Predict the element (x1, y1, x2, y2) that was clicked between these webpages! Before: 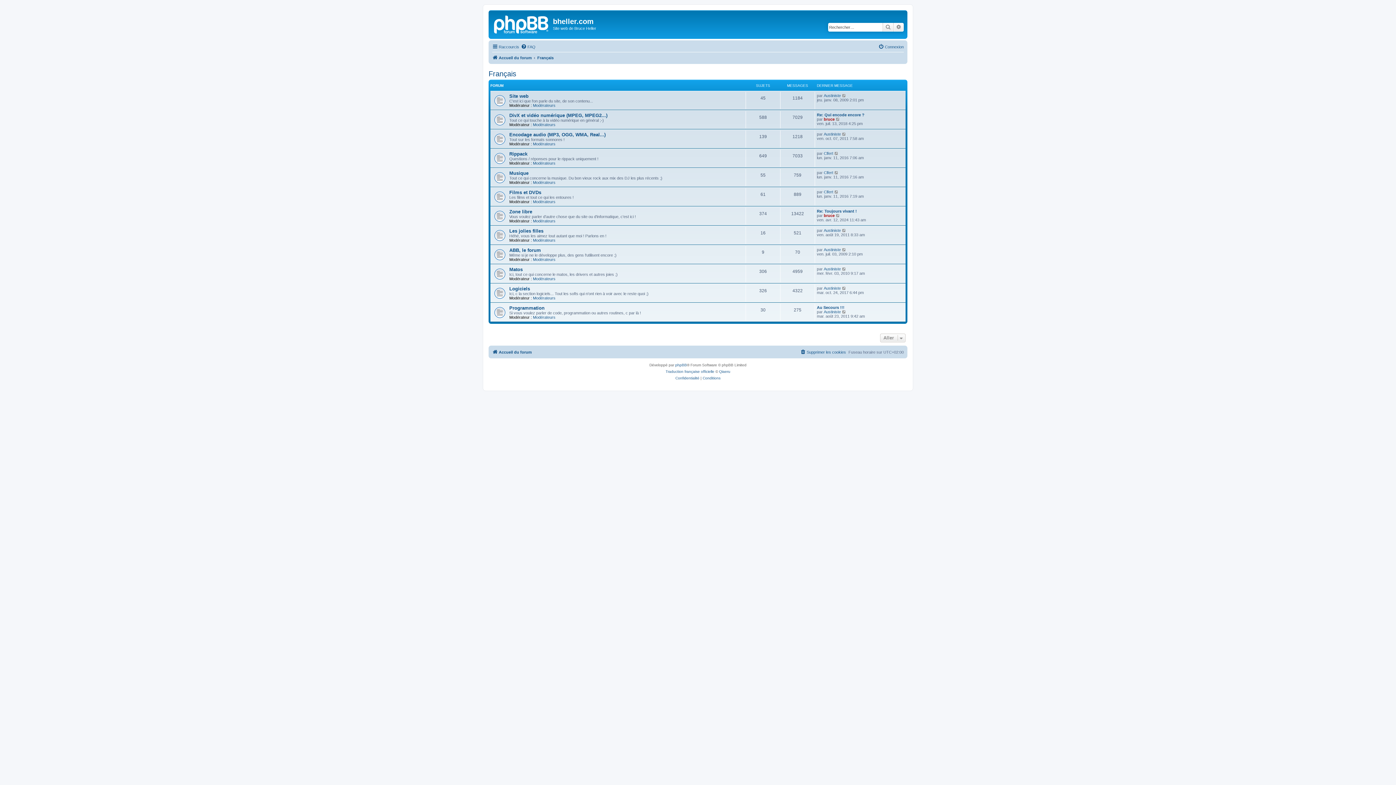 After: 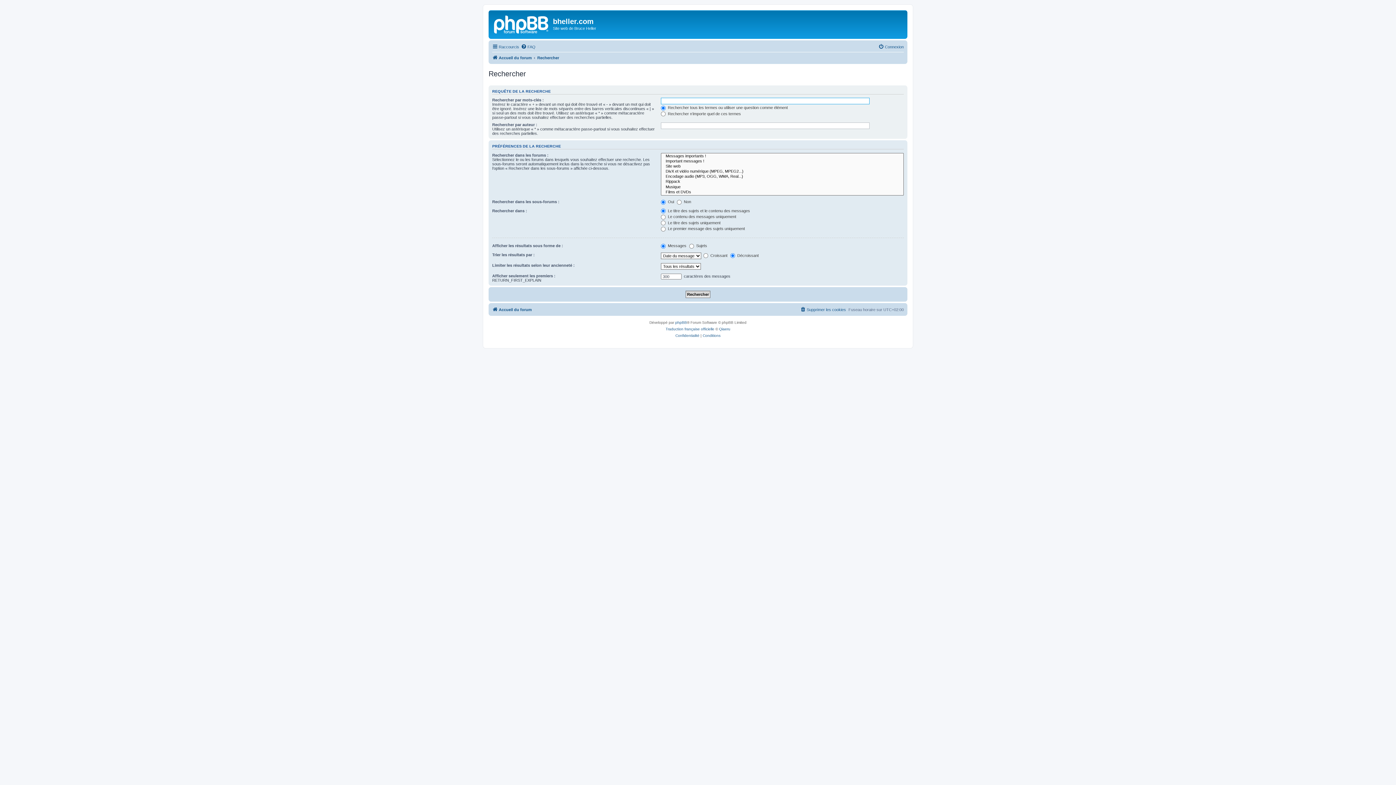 Action: label: Recherche avancée bbox: (893, 22, 904, 31)